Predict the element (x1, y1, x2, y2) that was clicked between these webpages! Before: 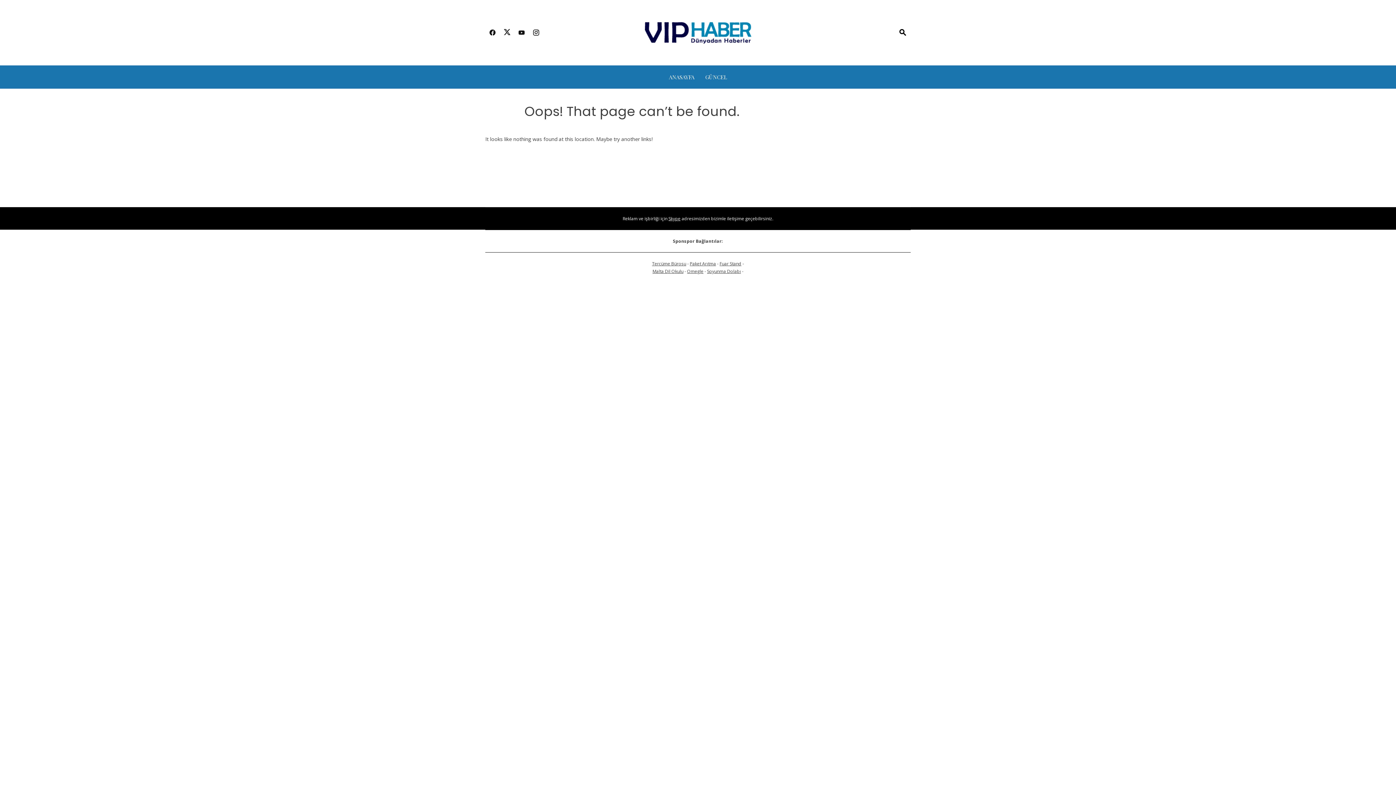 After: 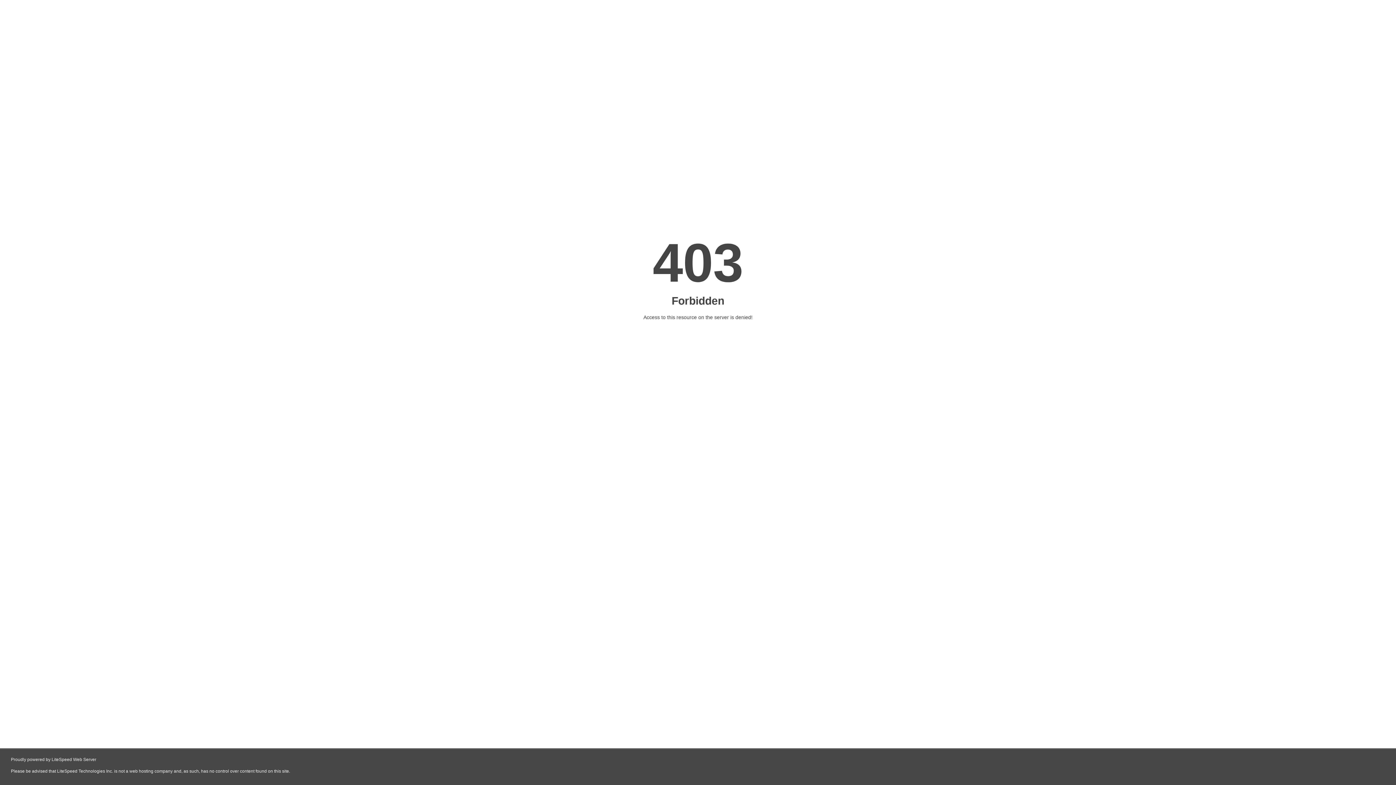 Action: bbox: (652, 260, 686, 266) label: Tercüme Bürosu